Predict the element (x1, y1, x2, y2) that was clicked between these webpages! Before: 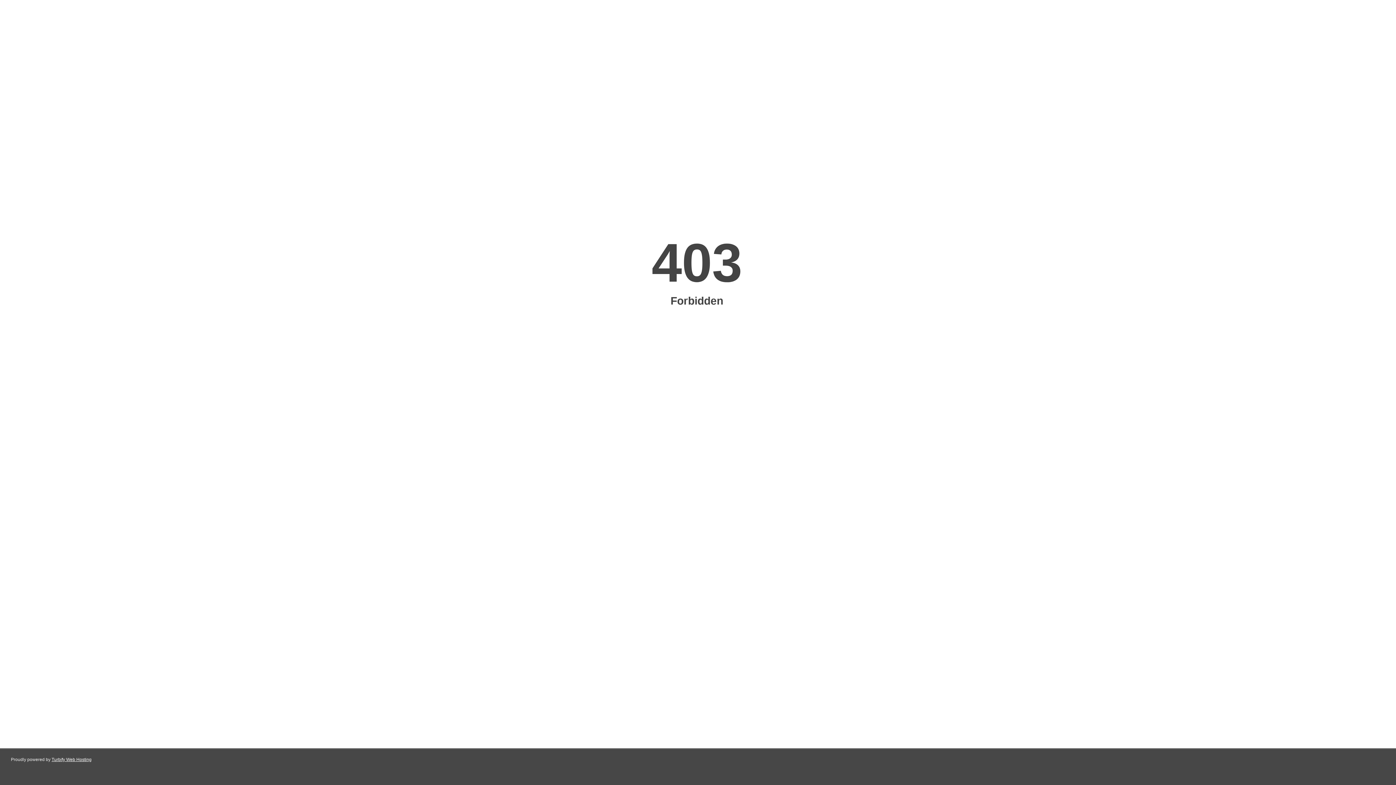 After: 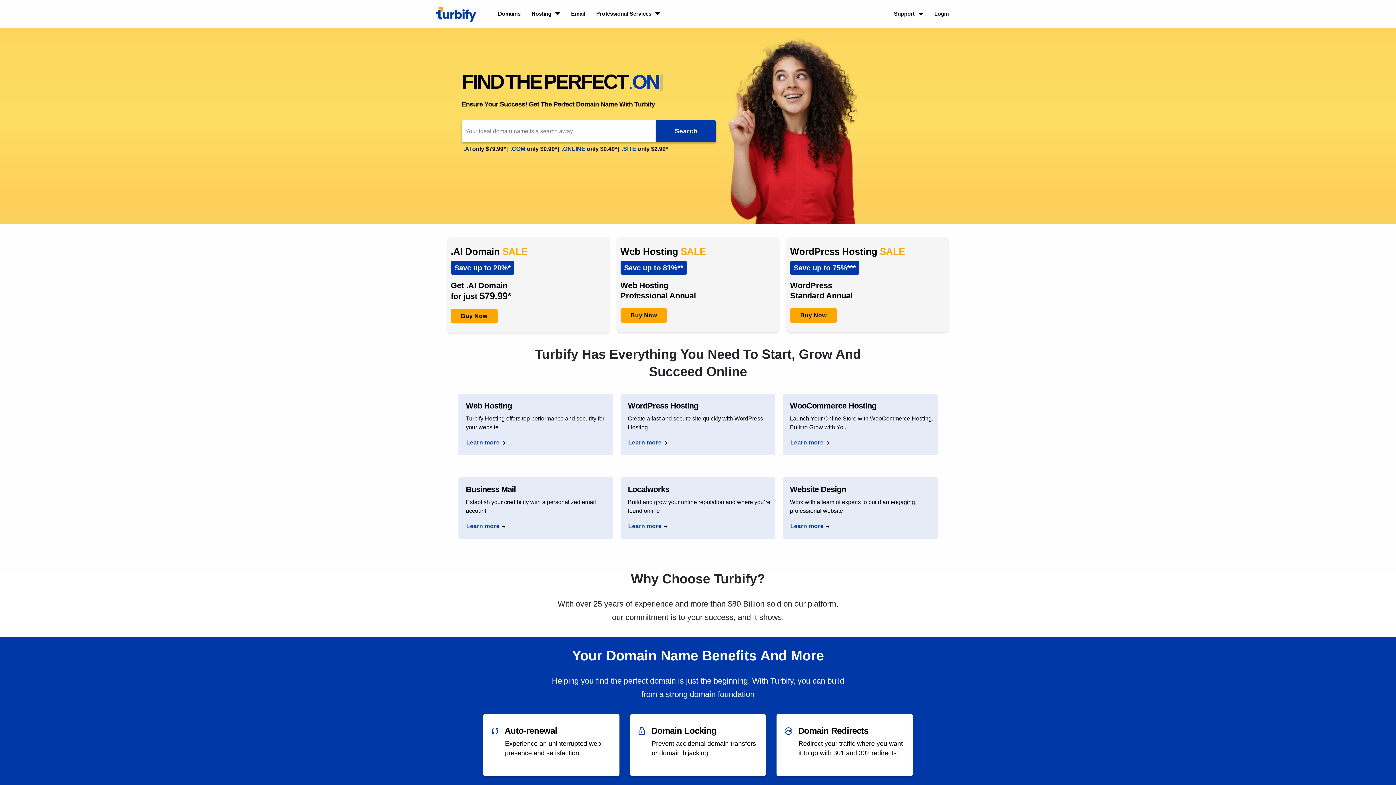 Action: bbox: (51, 757, 91, 762) label: Turbify Web Hosting